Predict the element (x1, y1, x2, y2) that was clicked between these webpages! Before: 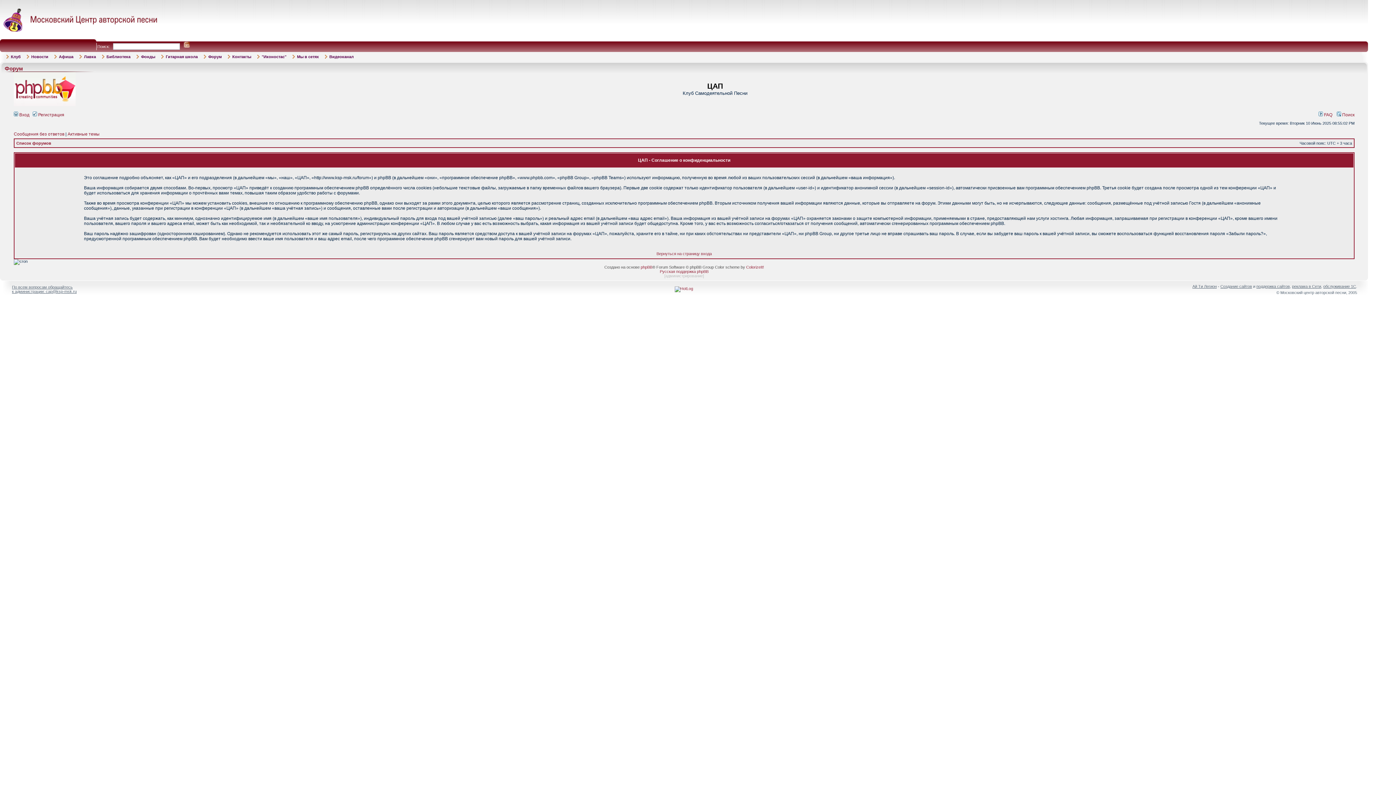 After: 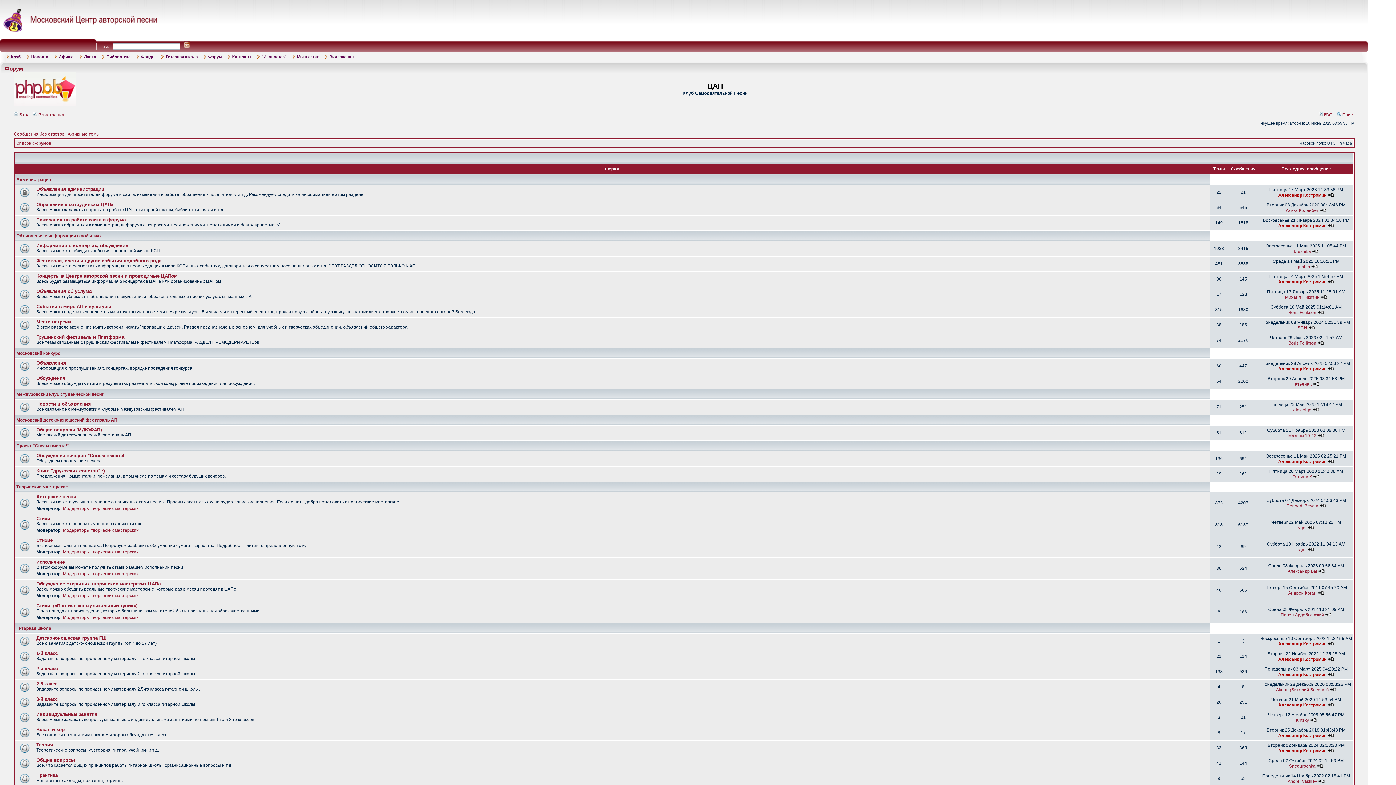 Action: label: Список форумов bbox: (16, 141, 51, 145)